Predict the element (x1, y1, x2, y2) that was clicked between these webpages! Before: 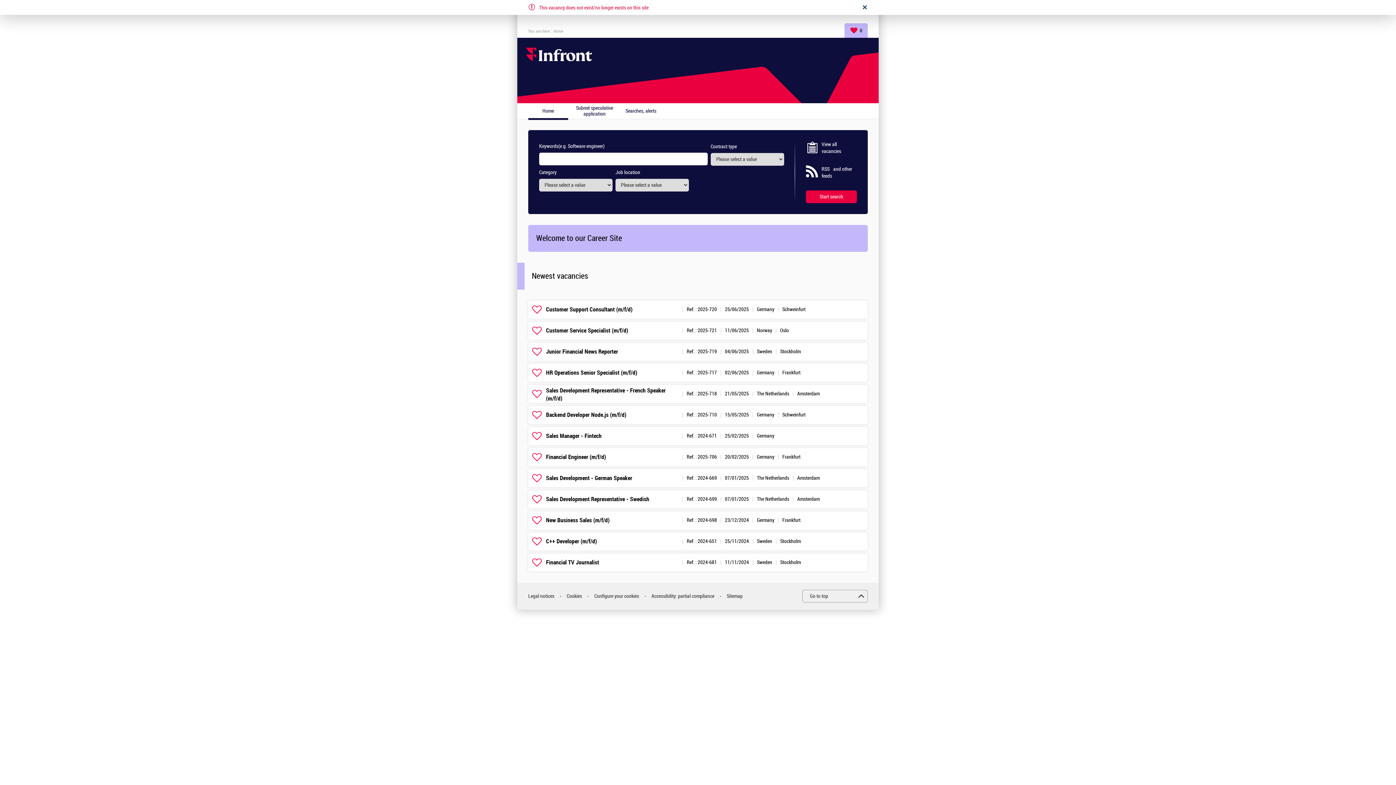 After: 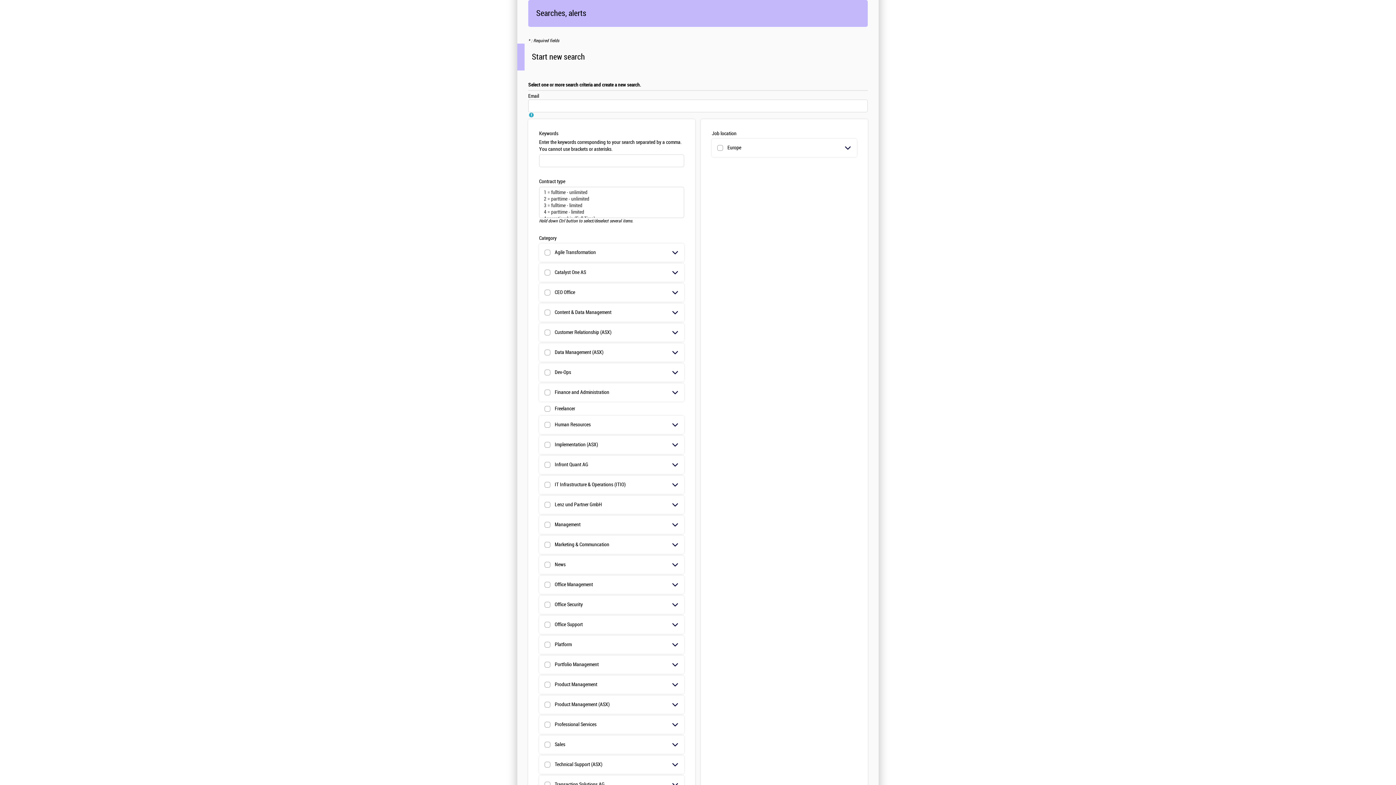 Action: label: Searches, alerts bbox: (624, 108, 658, 114)